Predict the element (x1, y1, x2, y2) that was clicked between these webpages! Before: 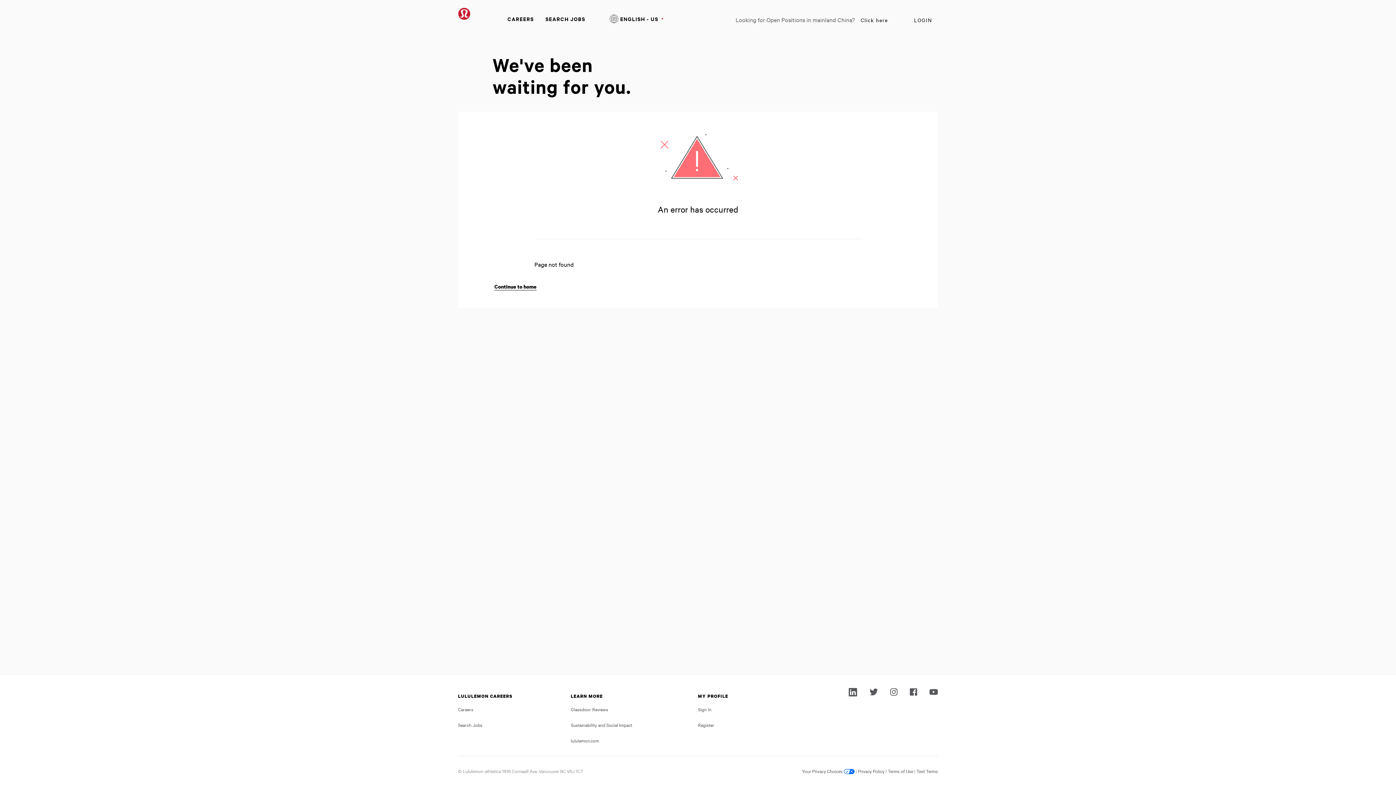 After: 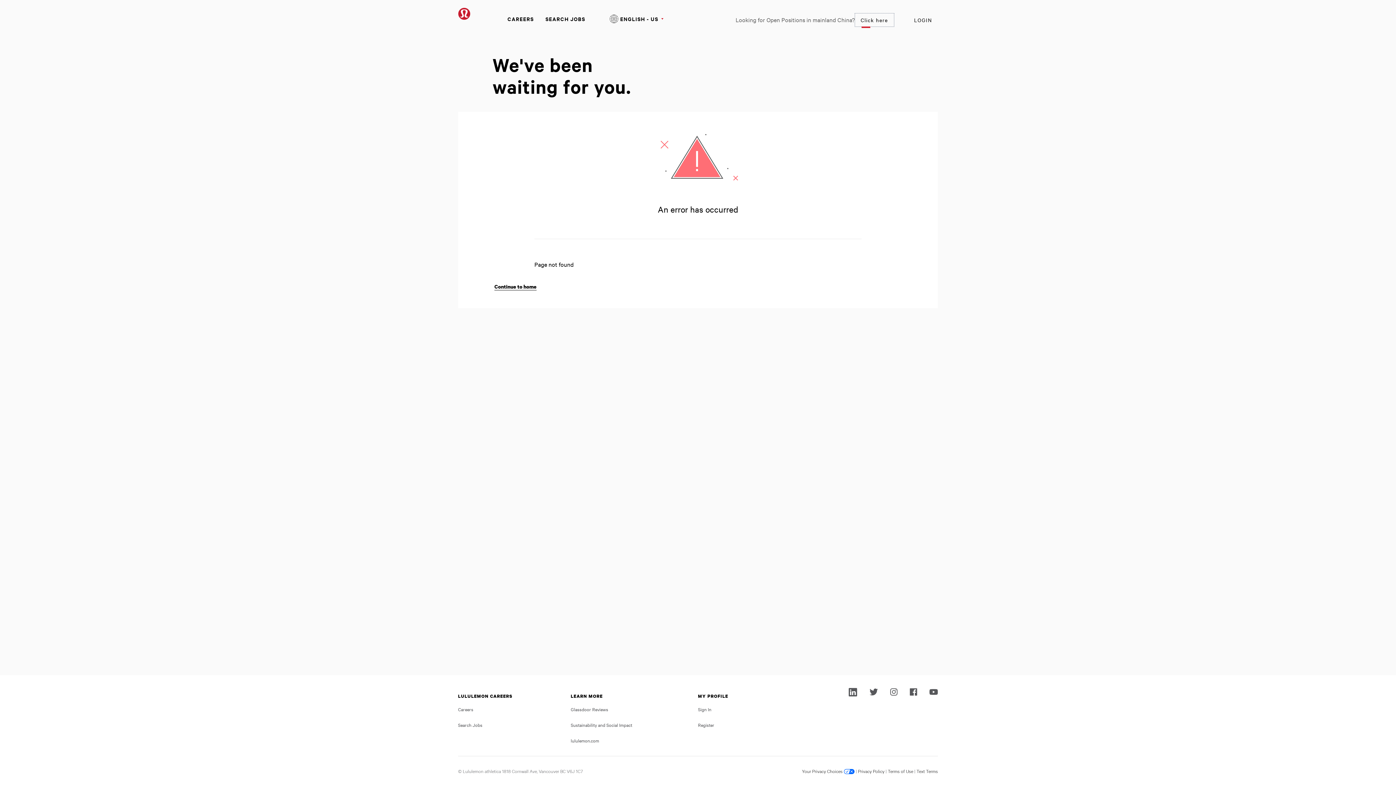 Action: bbox: (855, 13, 894, 26) label: Click here